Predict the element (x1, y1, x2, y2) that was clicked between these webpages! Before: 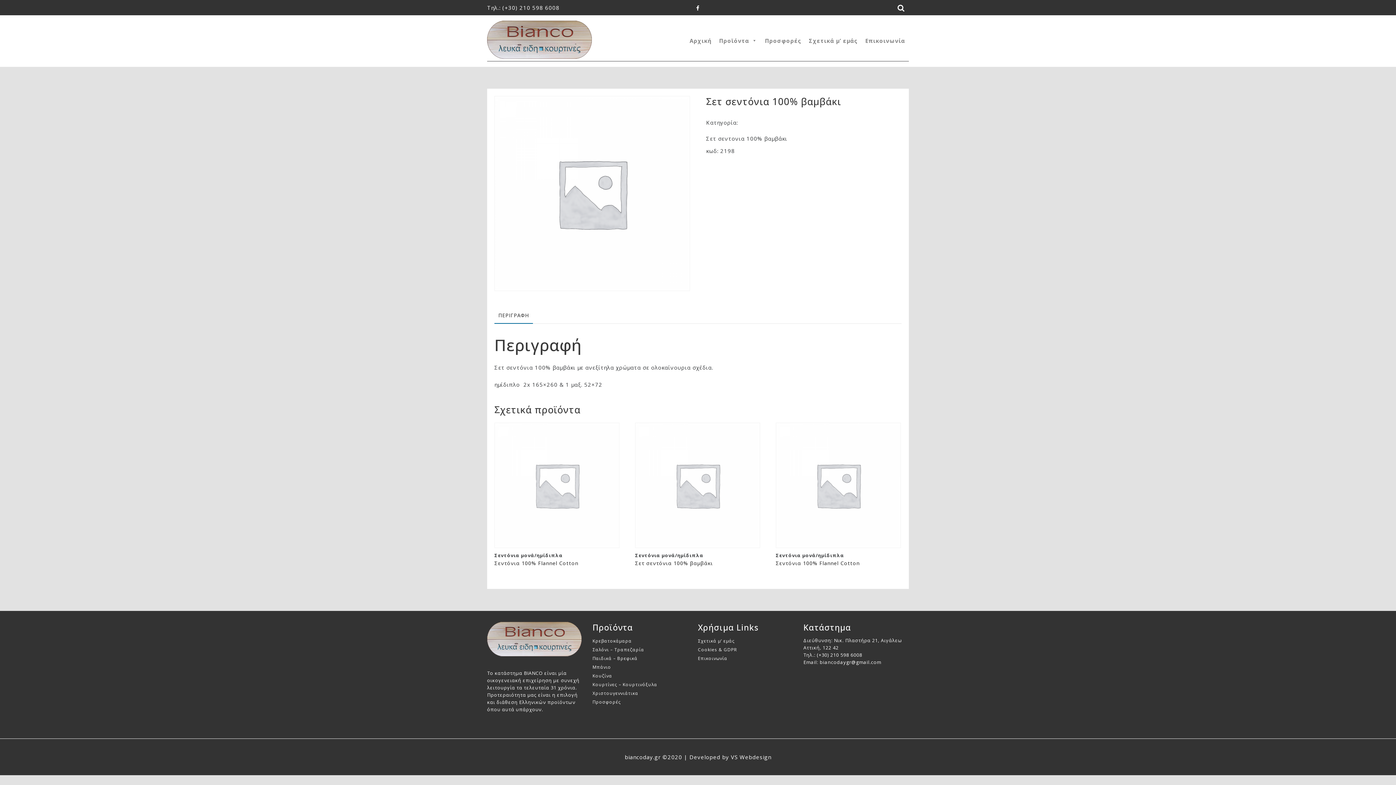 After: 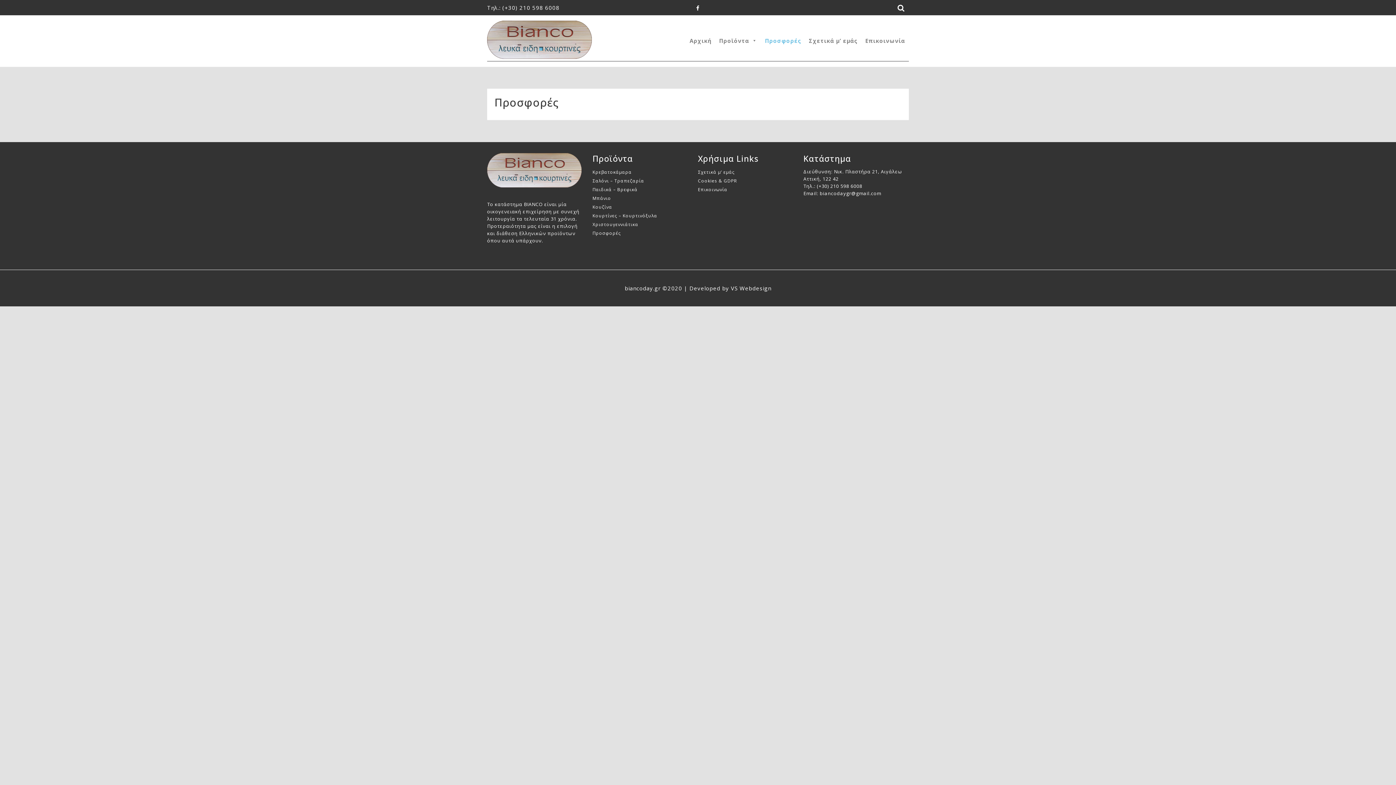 Action: label: Προσφορές bbox: (761, 33, 805, 48)